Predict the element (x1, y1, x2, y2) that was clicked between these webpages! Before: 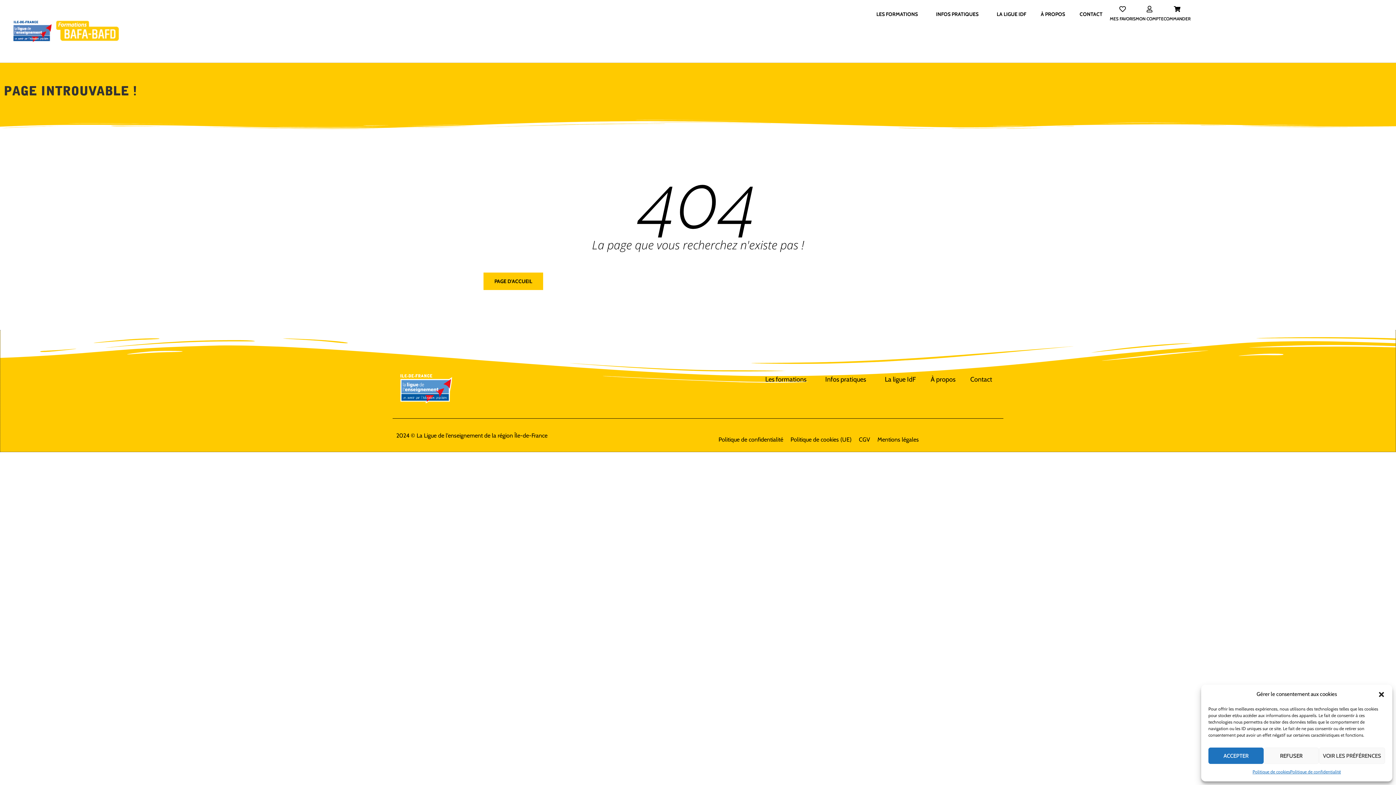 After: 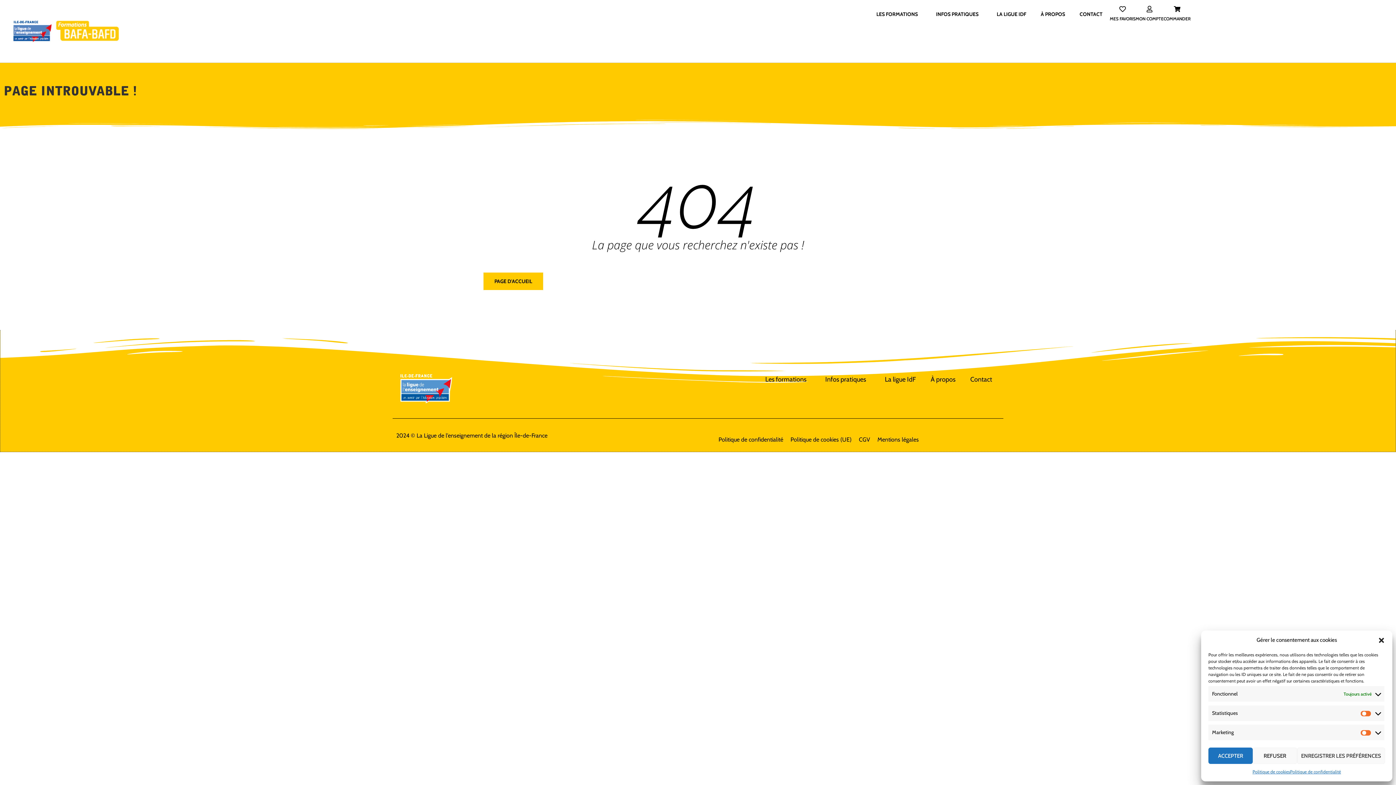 Action: label: VOIR LES PRÉFÉRENCES bbox: (1319, 748, 1385, 764)